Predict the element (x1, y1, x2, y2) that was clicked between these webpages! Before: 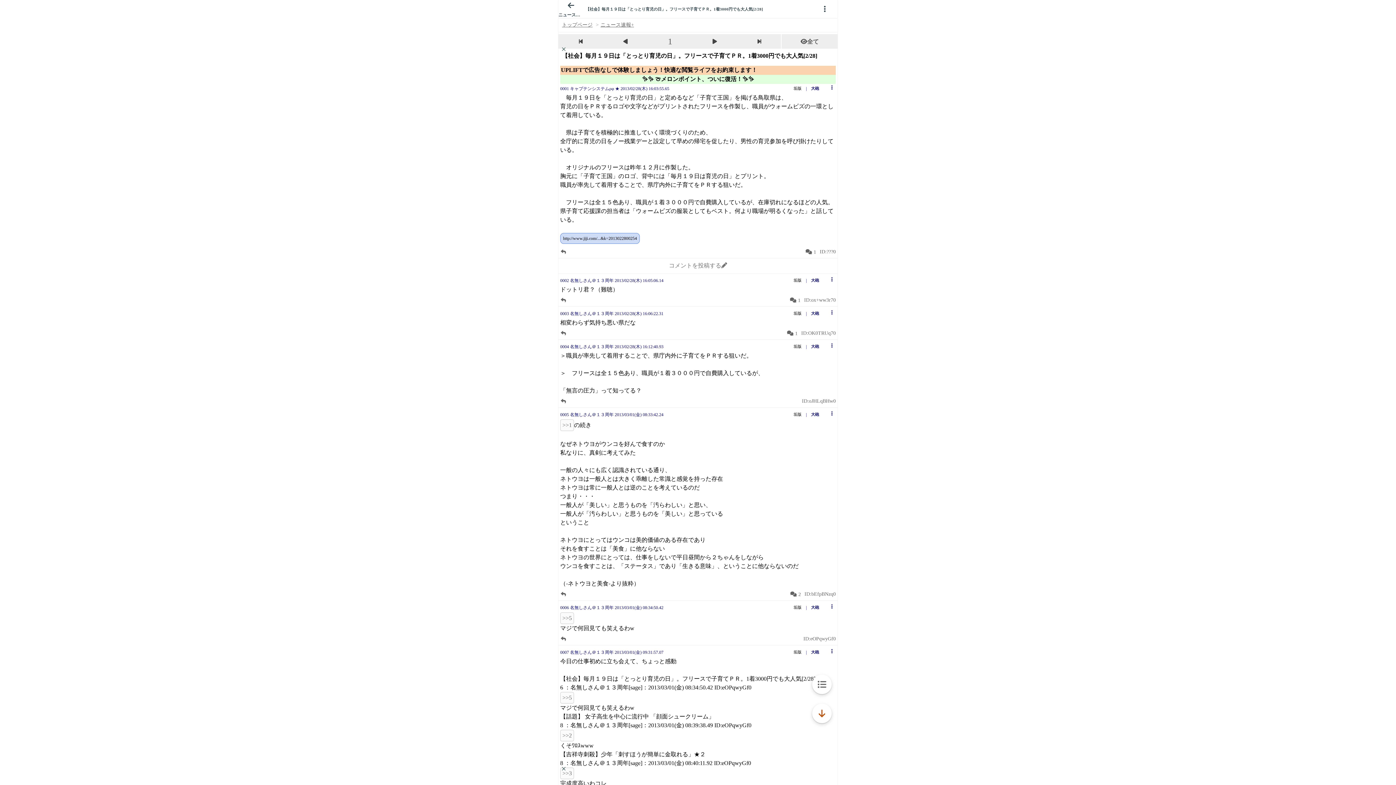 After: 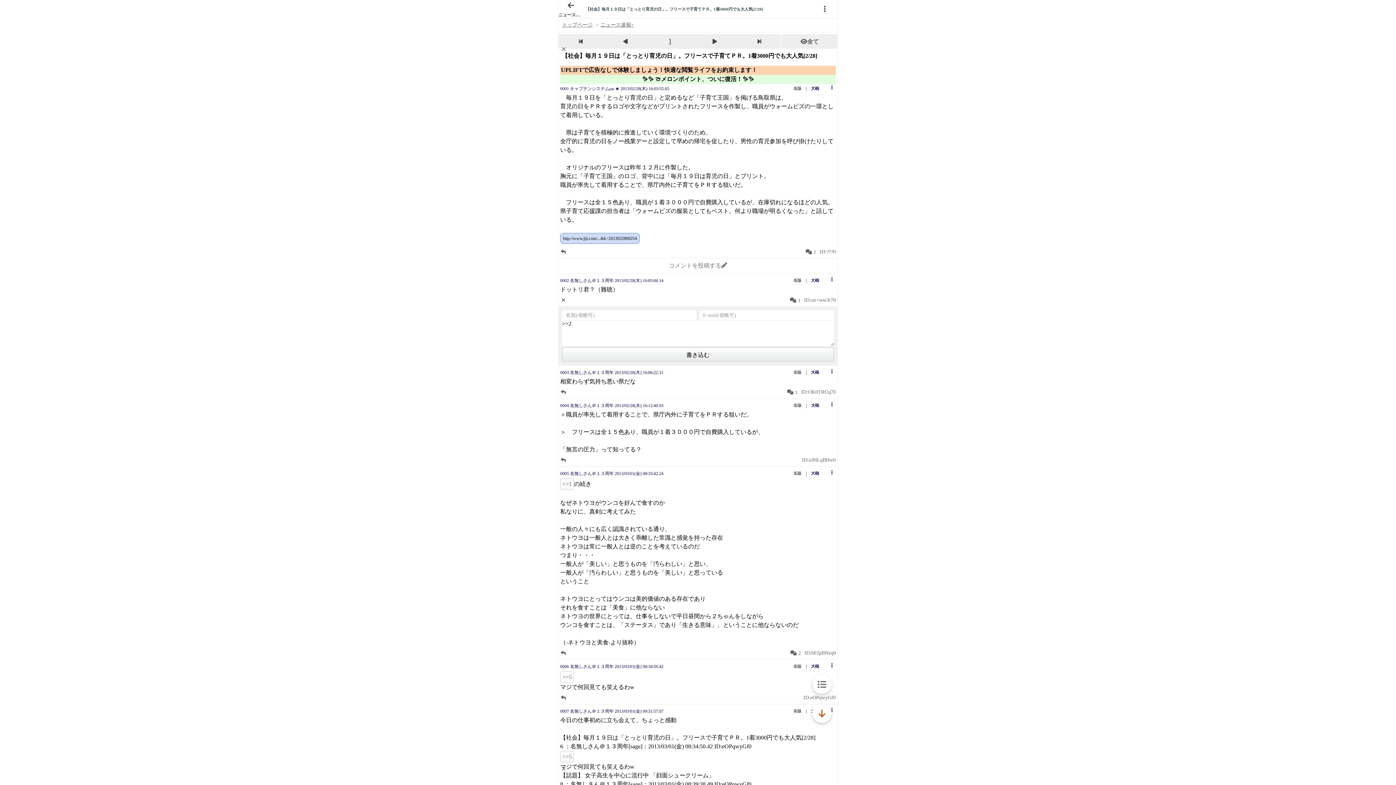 Action: bbox: (560, 297, 566, 302) label: button